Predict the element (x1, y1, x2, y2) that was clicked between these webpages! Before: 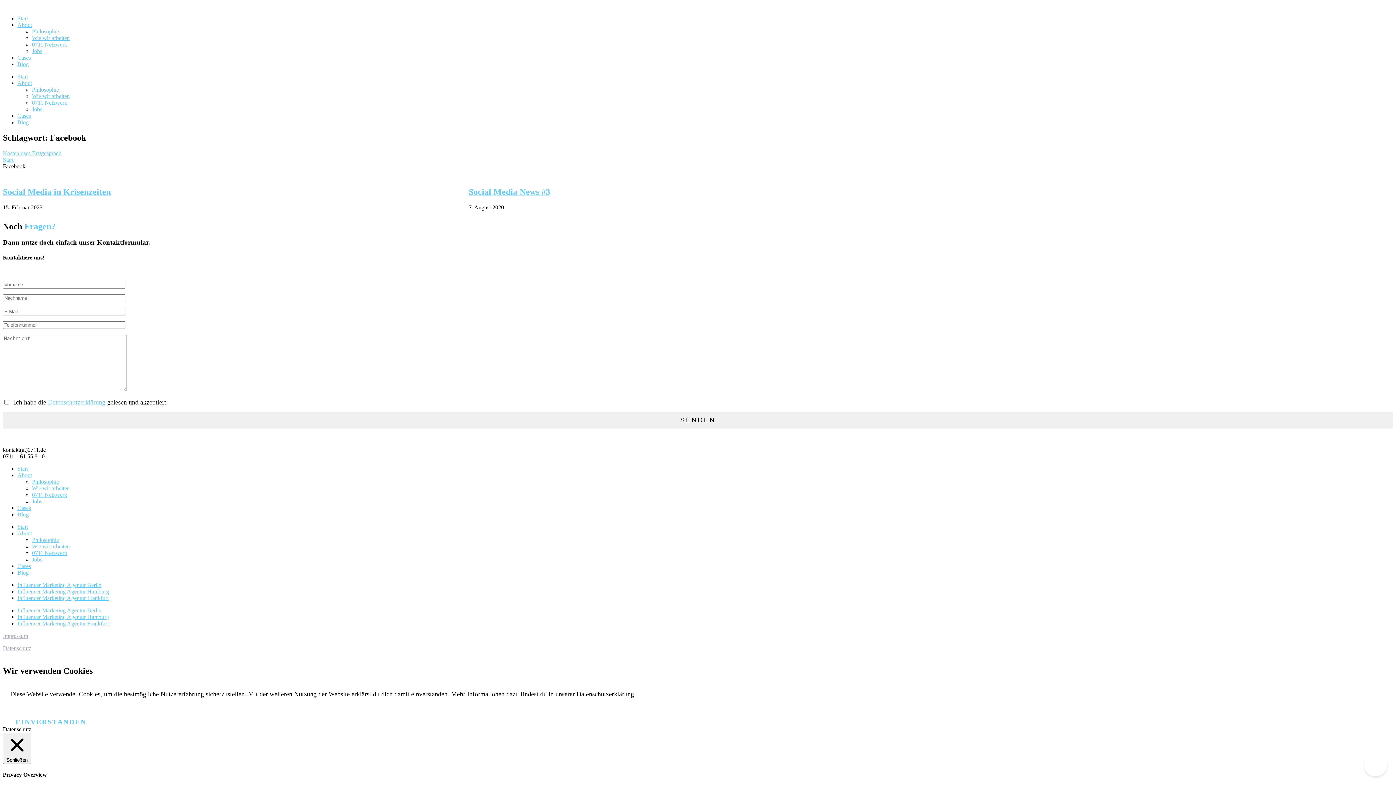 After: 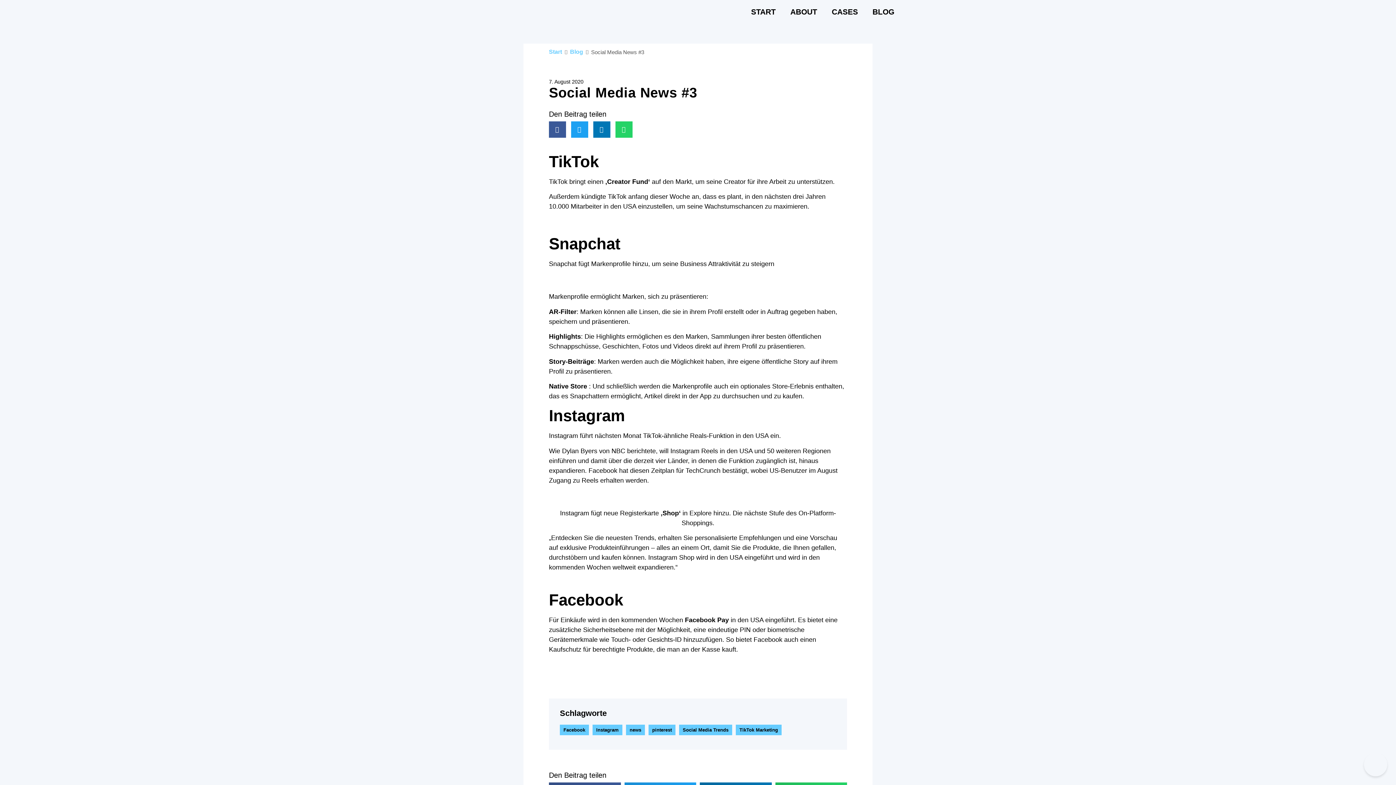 Action: bbox: (468, 187, 550, 196) label: Social Media News #3